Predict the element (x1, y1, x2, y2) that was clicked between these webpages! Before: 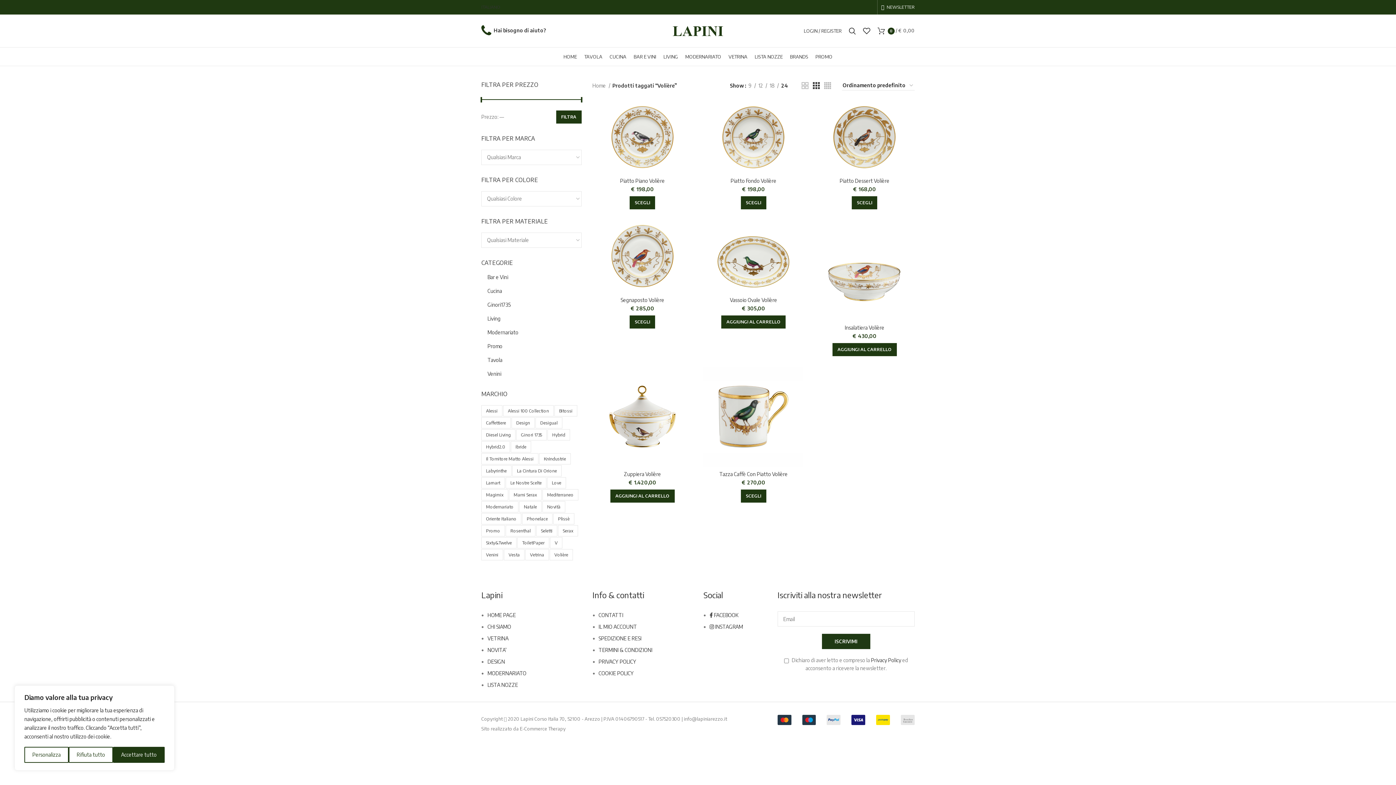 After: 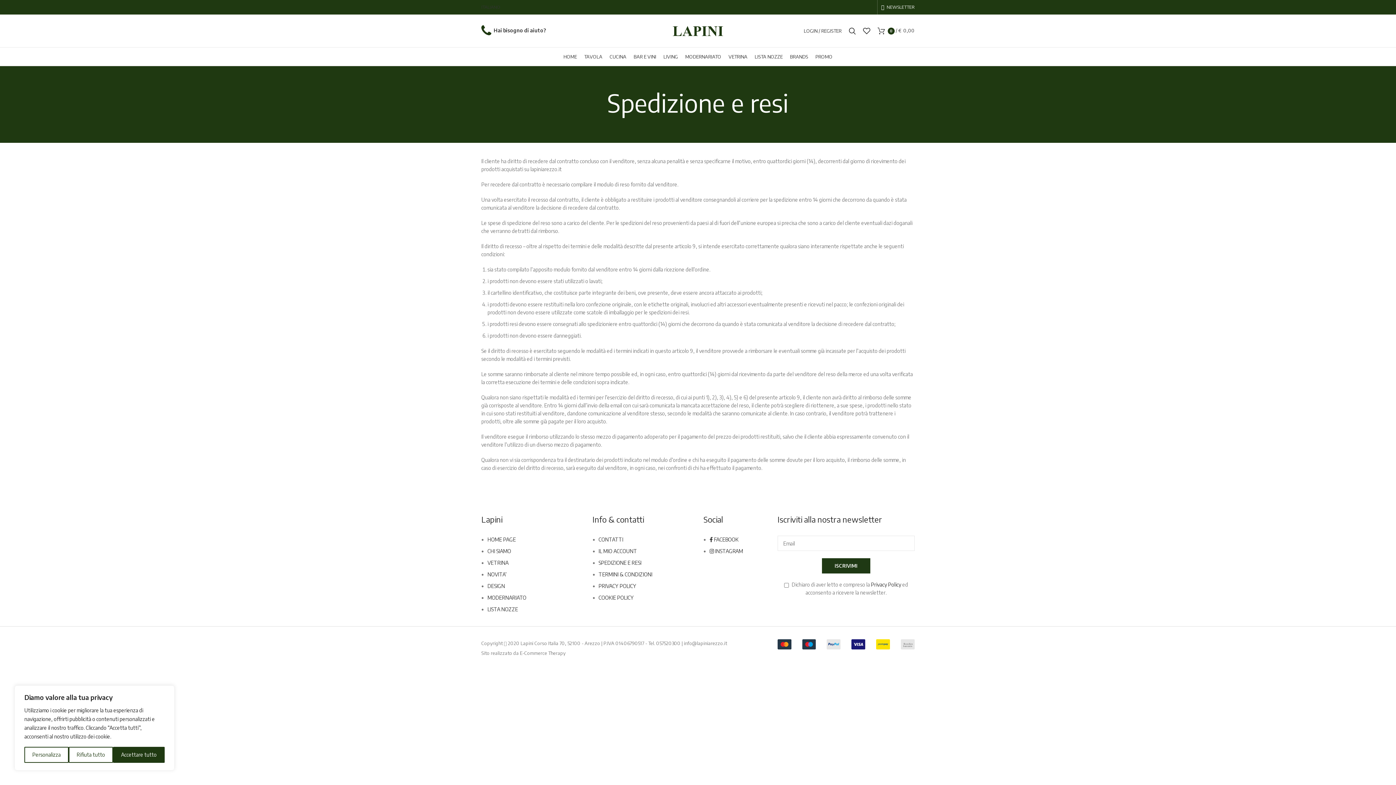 Action: label: SPEDIZIONE E RESI bbox: (598, 635, 641, 641)